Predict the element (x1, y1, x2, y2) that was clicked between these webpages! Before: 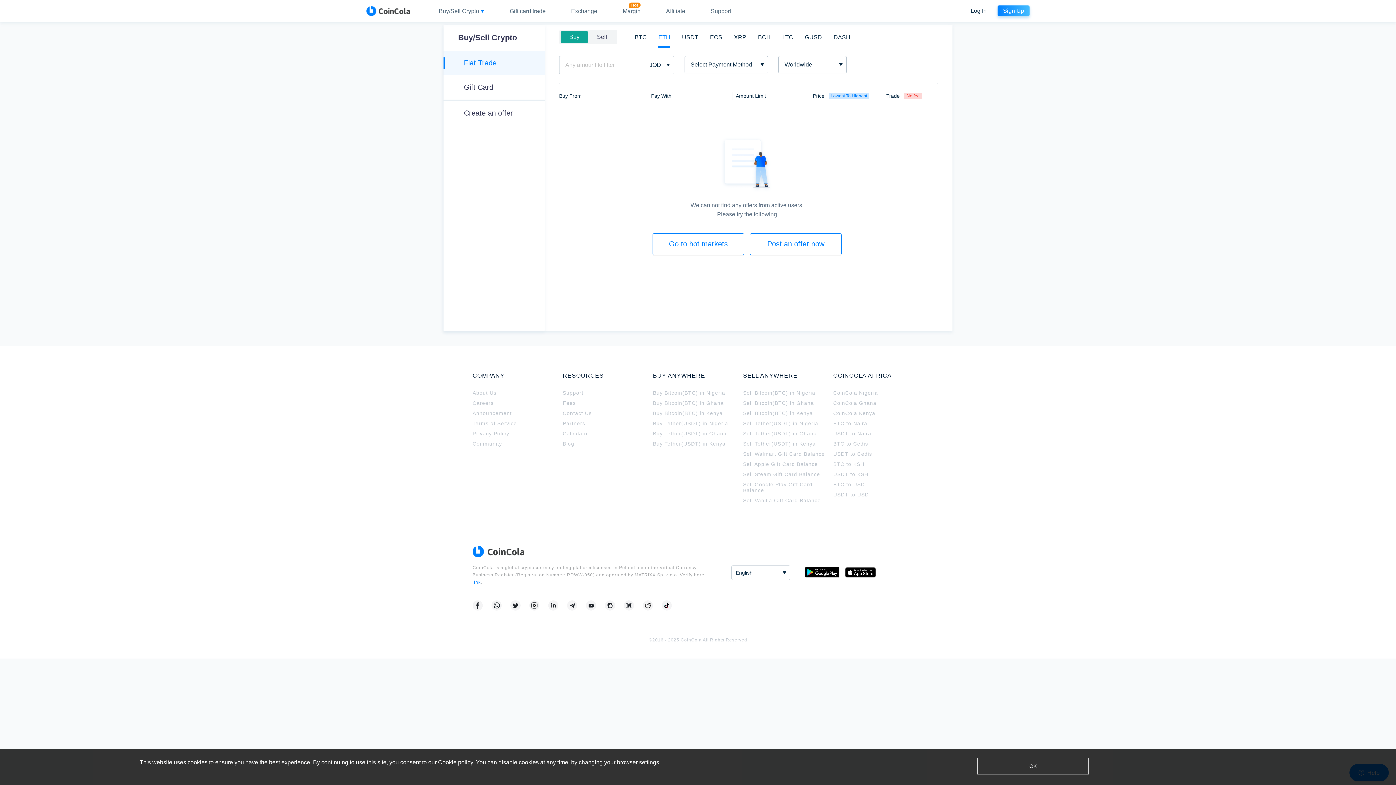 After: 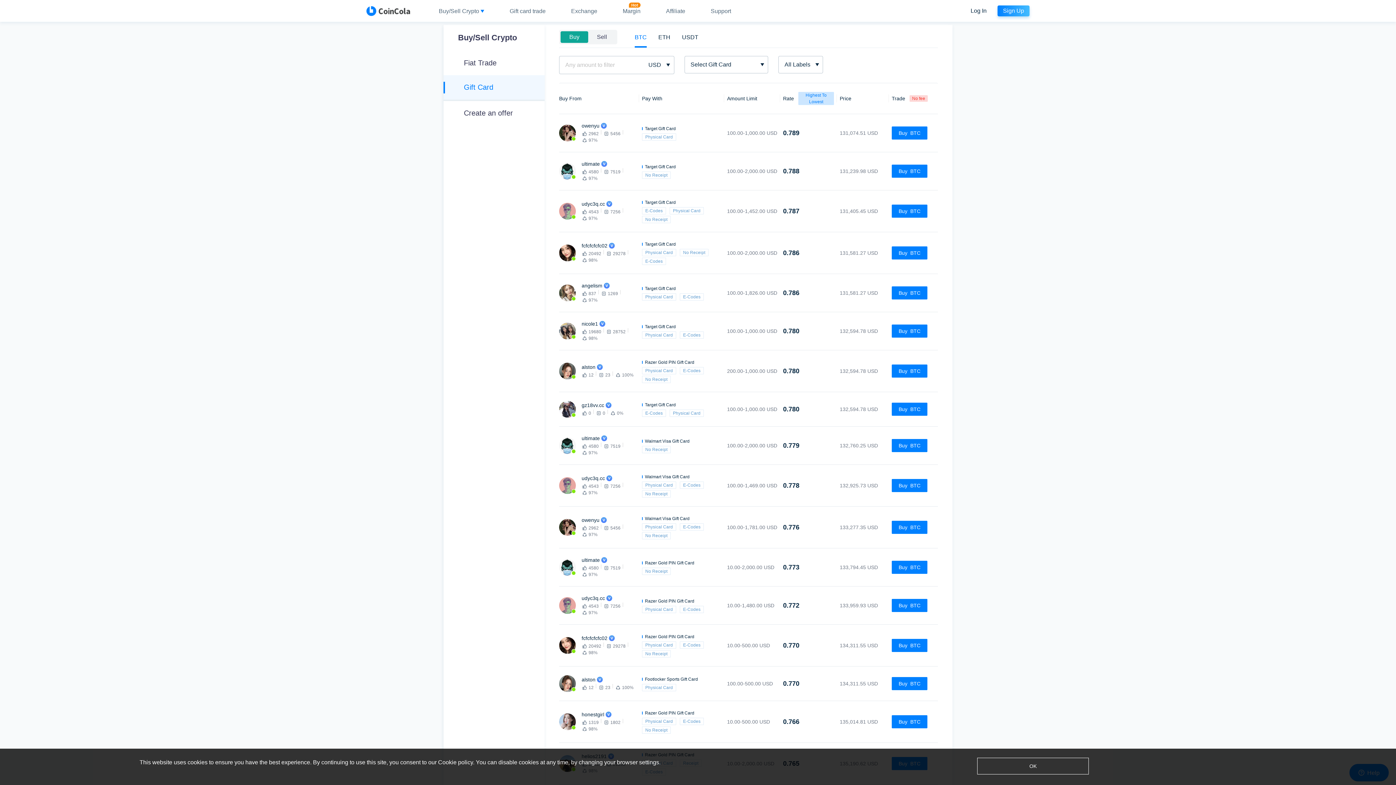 Action: label: Gift card trade bbox: (509, 0, 545, 21)